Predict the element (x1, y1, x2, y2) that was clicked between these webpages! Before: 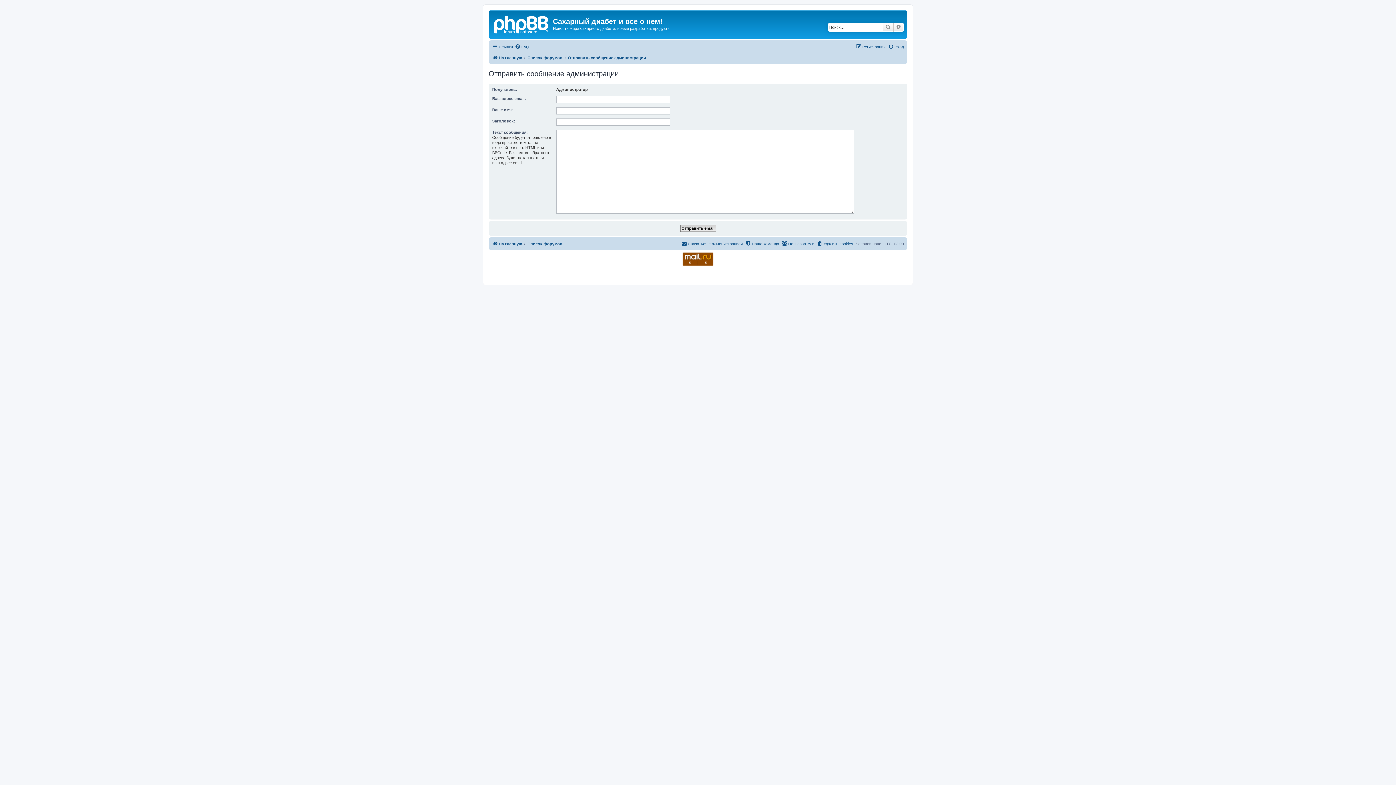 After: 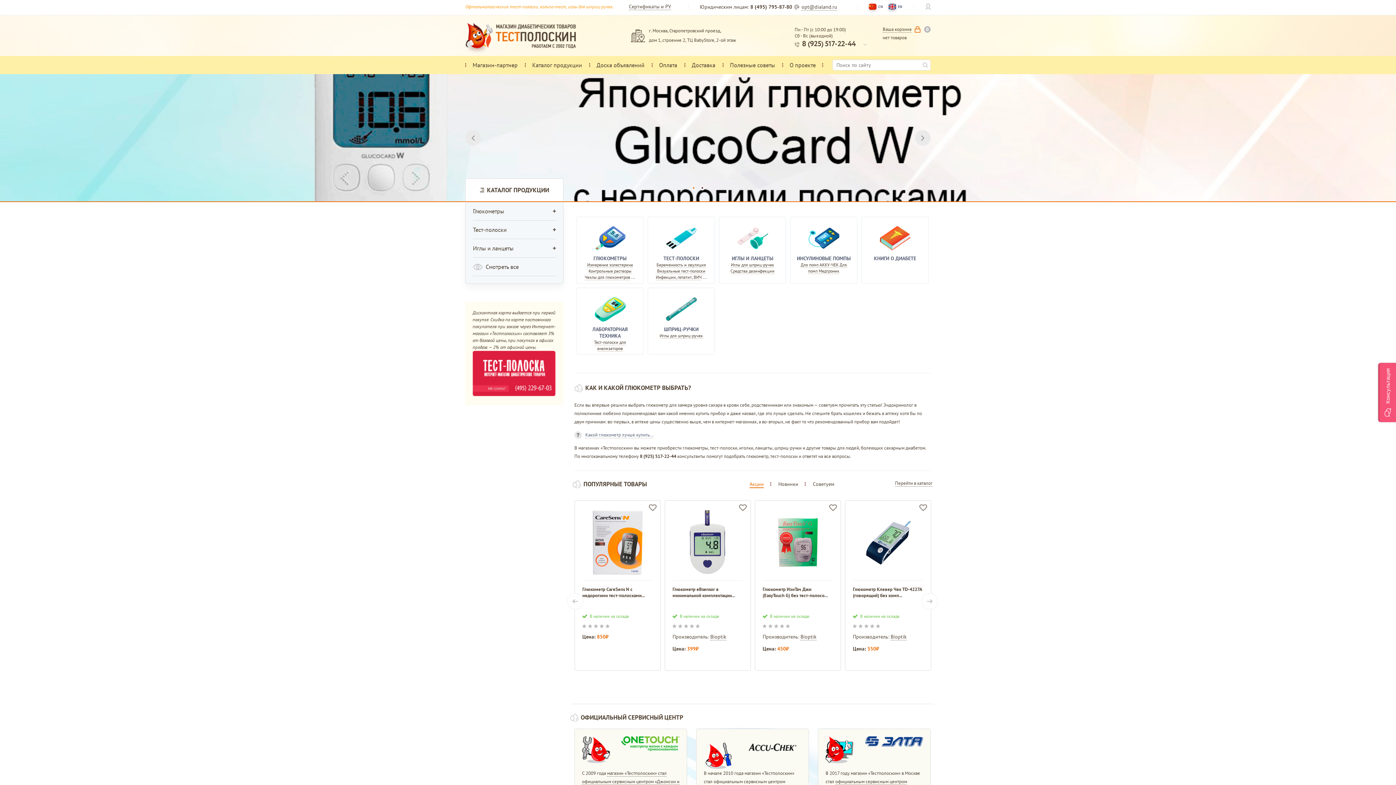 Action: label: На главную bbox: (492, 53, 522, 62)